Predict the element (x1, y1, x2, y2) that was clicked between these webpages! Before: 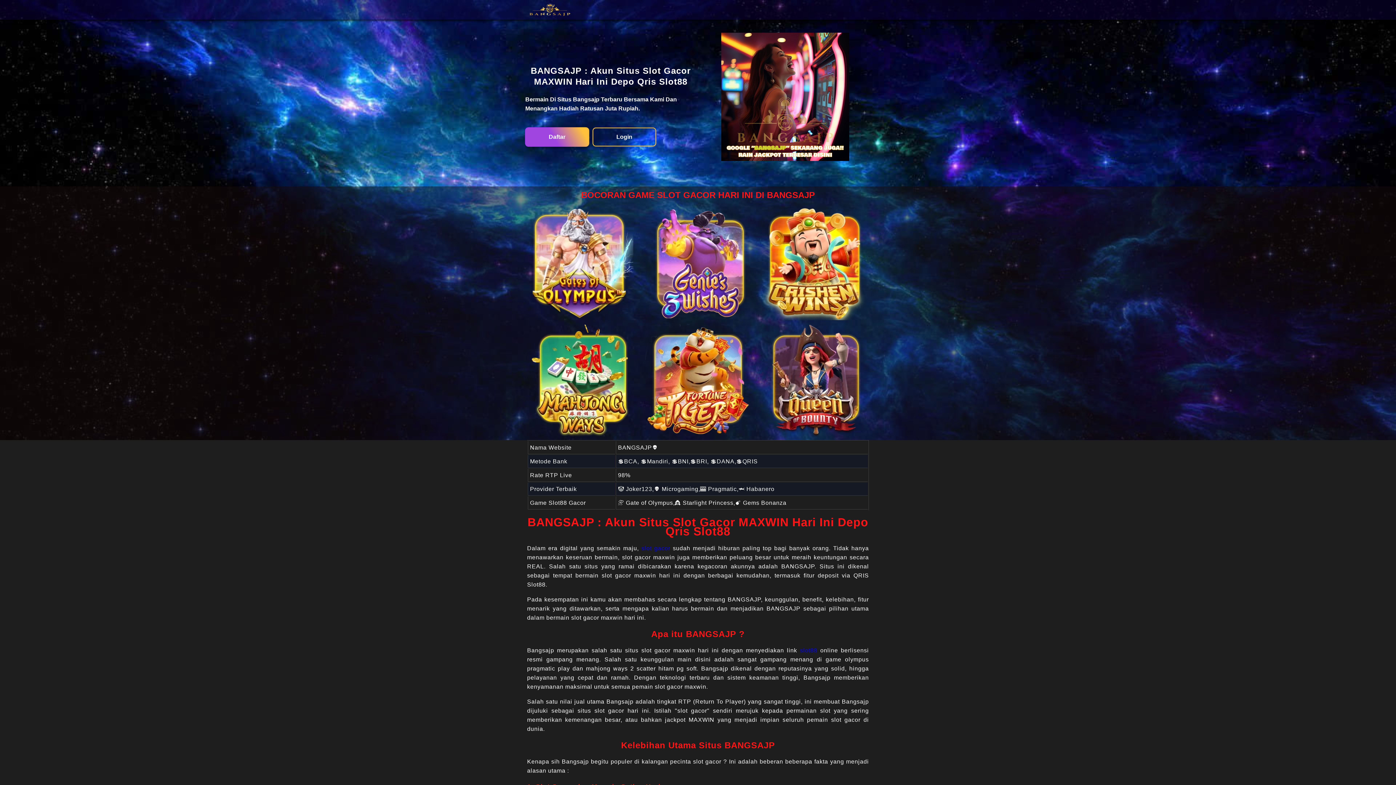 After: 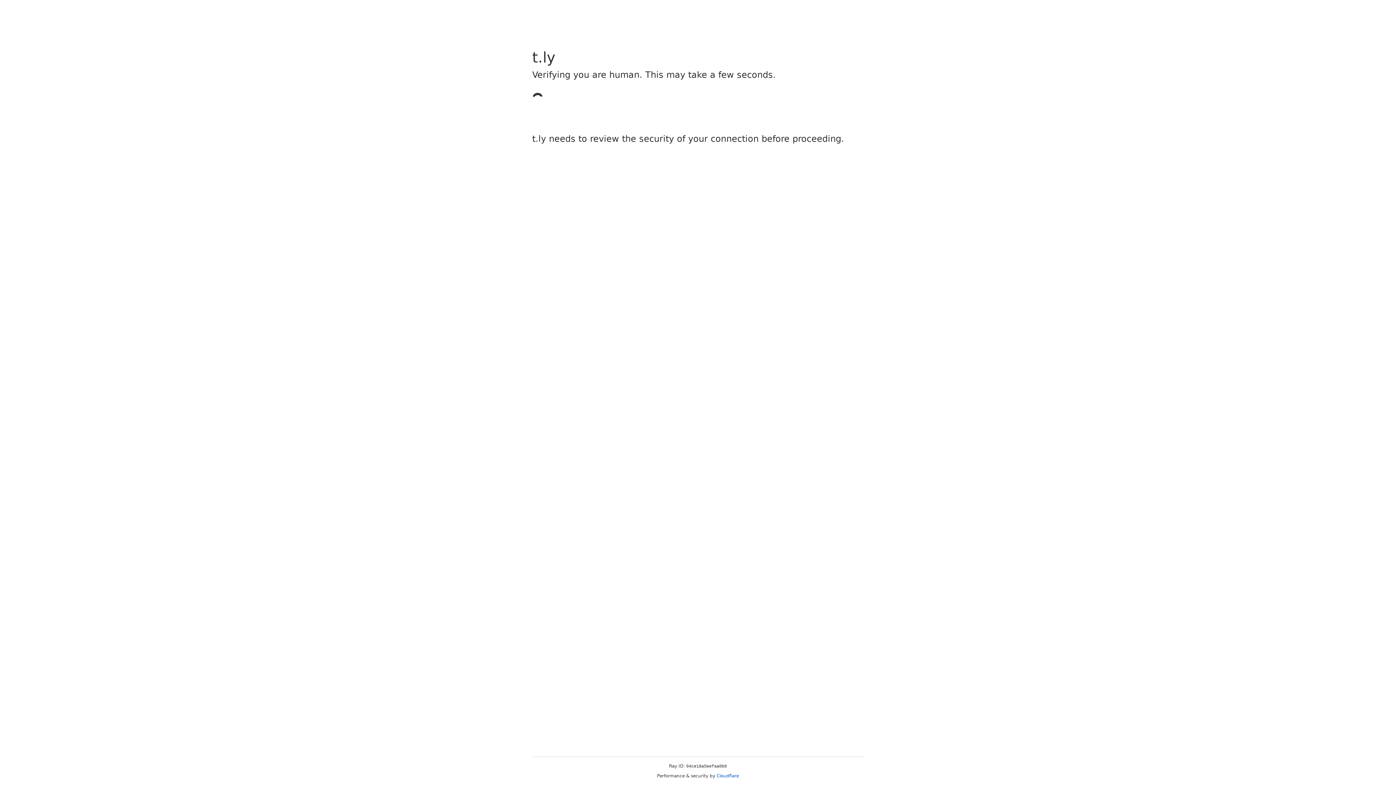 Action: label: Daftar bbox: (525, 127, 589, 146)